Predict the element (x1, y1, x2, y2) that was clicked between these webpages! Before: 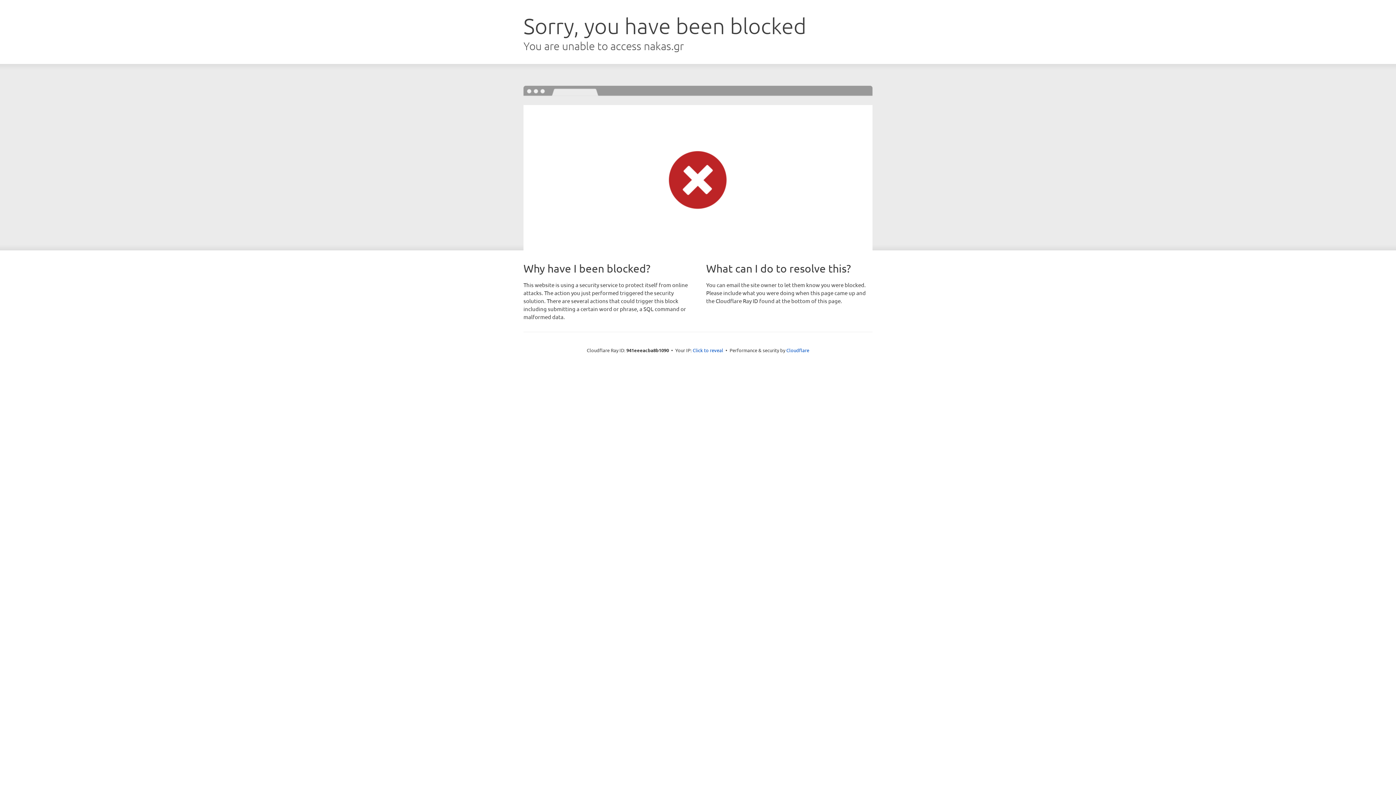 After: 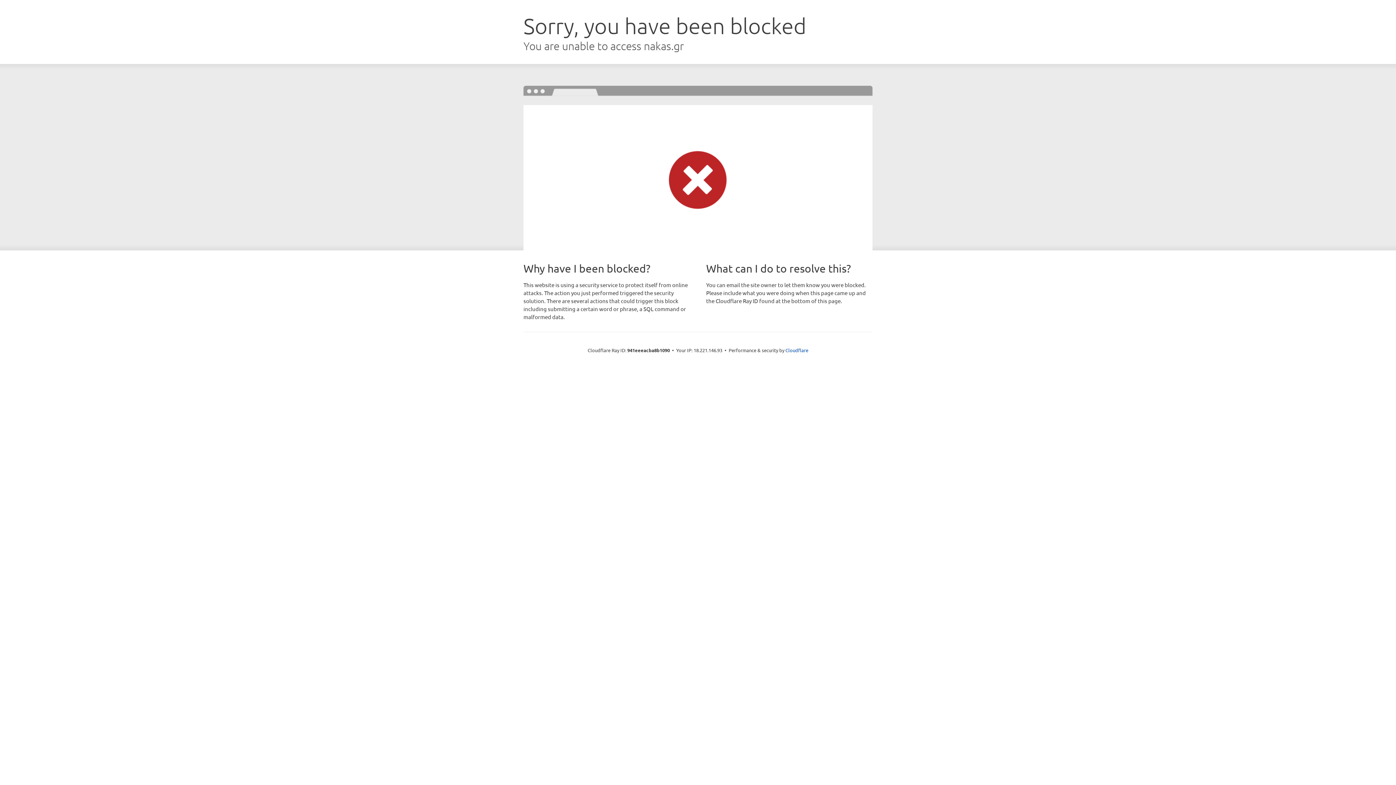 Action: bbox: (692, 346, 723, 353) label: Click to reveal